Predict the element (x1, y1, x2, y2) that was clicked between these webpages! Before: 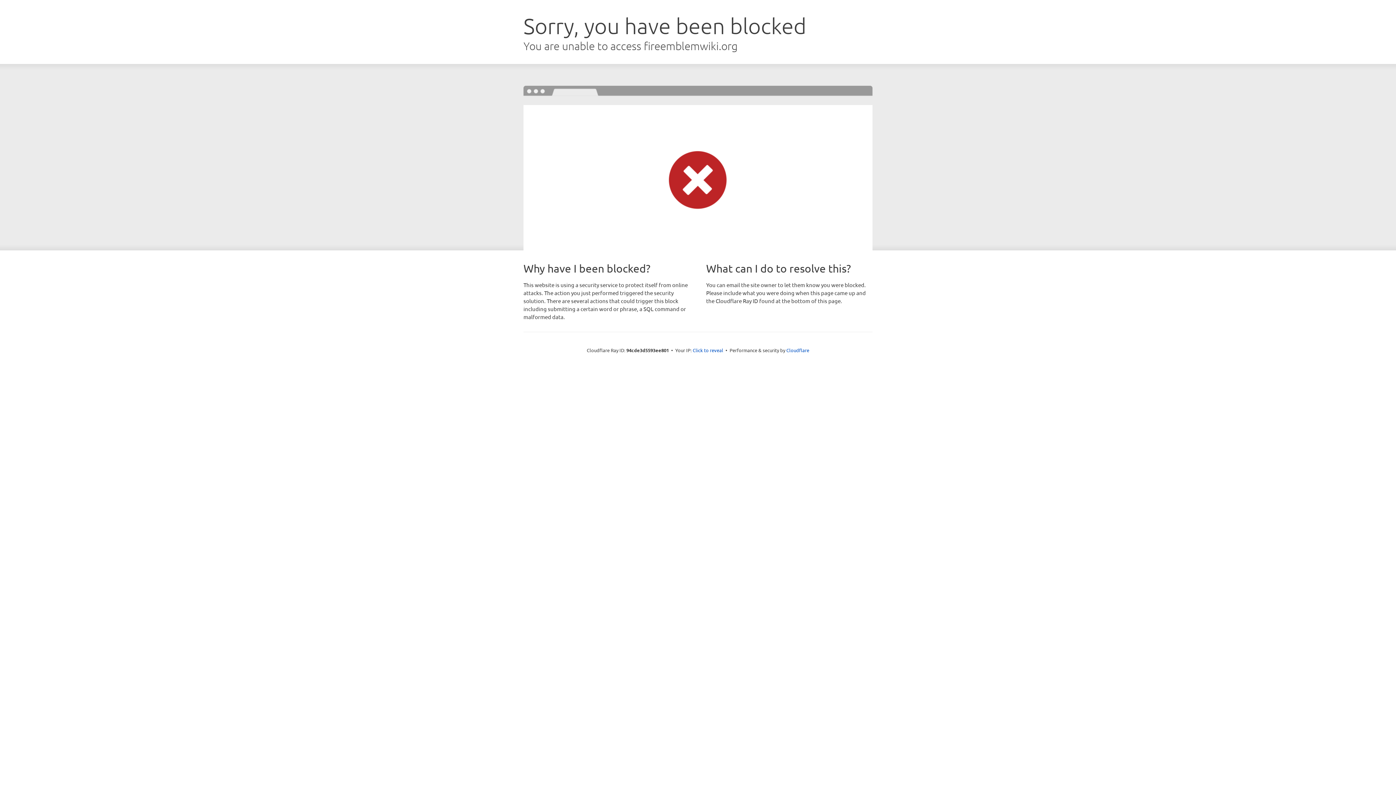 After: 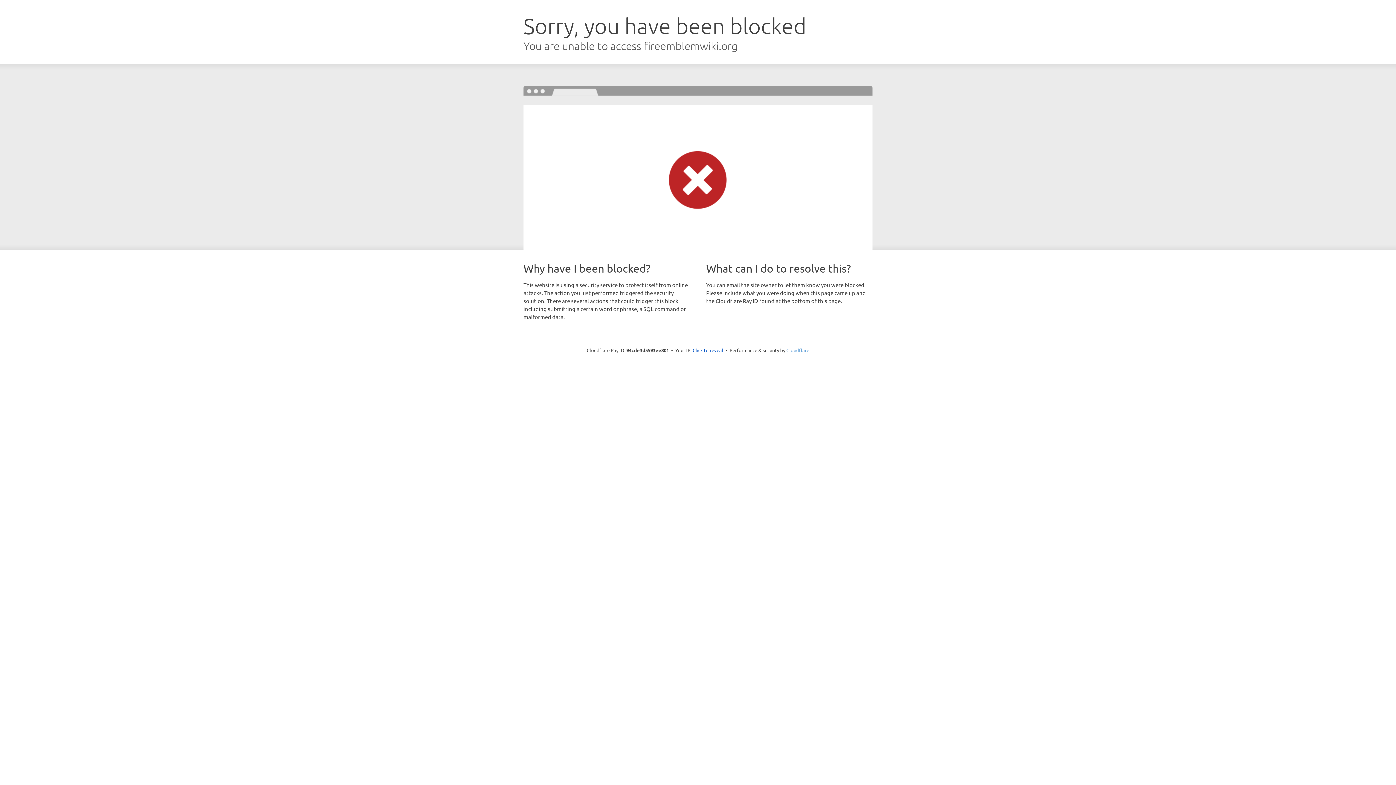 Action: label: Cloudflare bbox: (786, 347, 809, 353)